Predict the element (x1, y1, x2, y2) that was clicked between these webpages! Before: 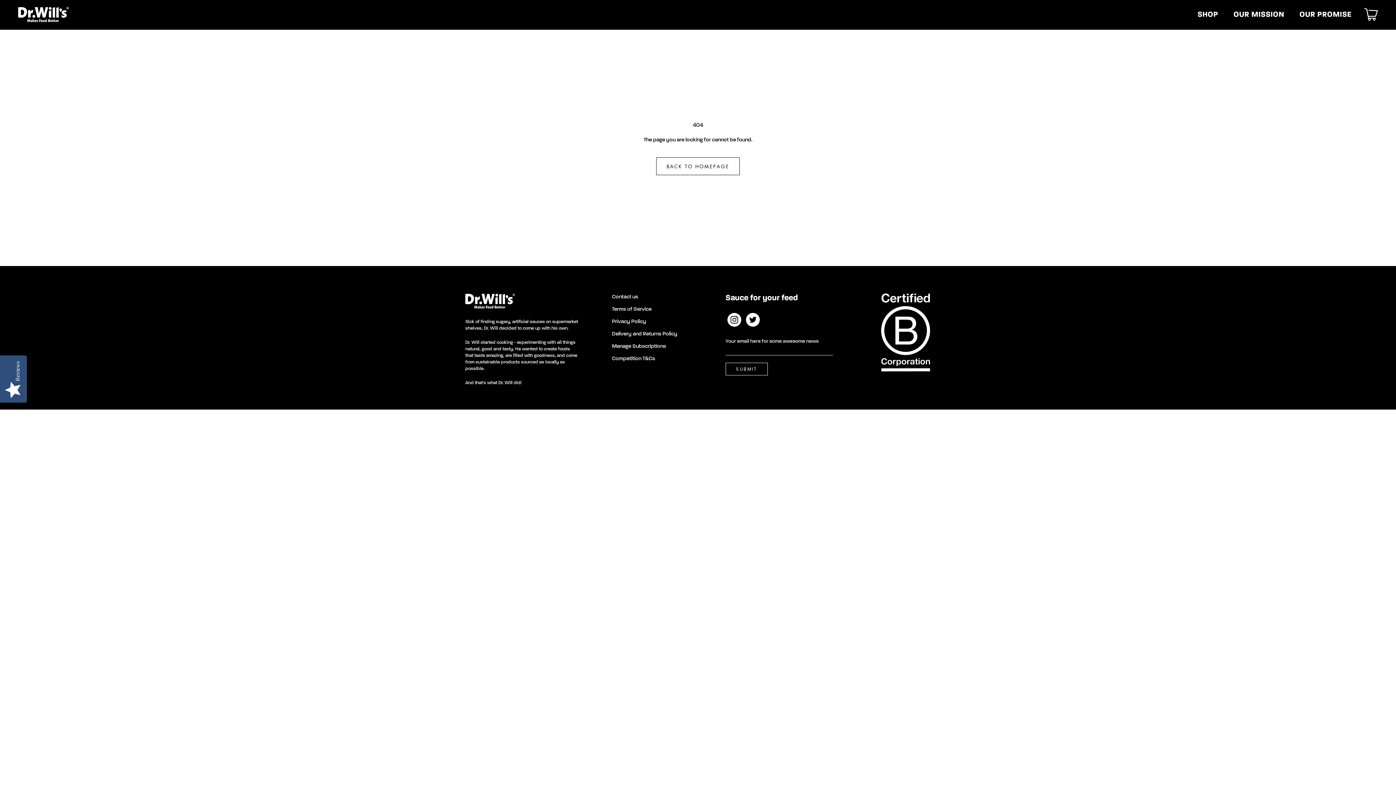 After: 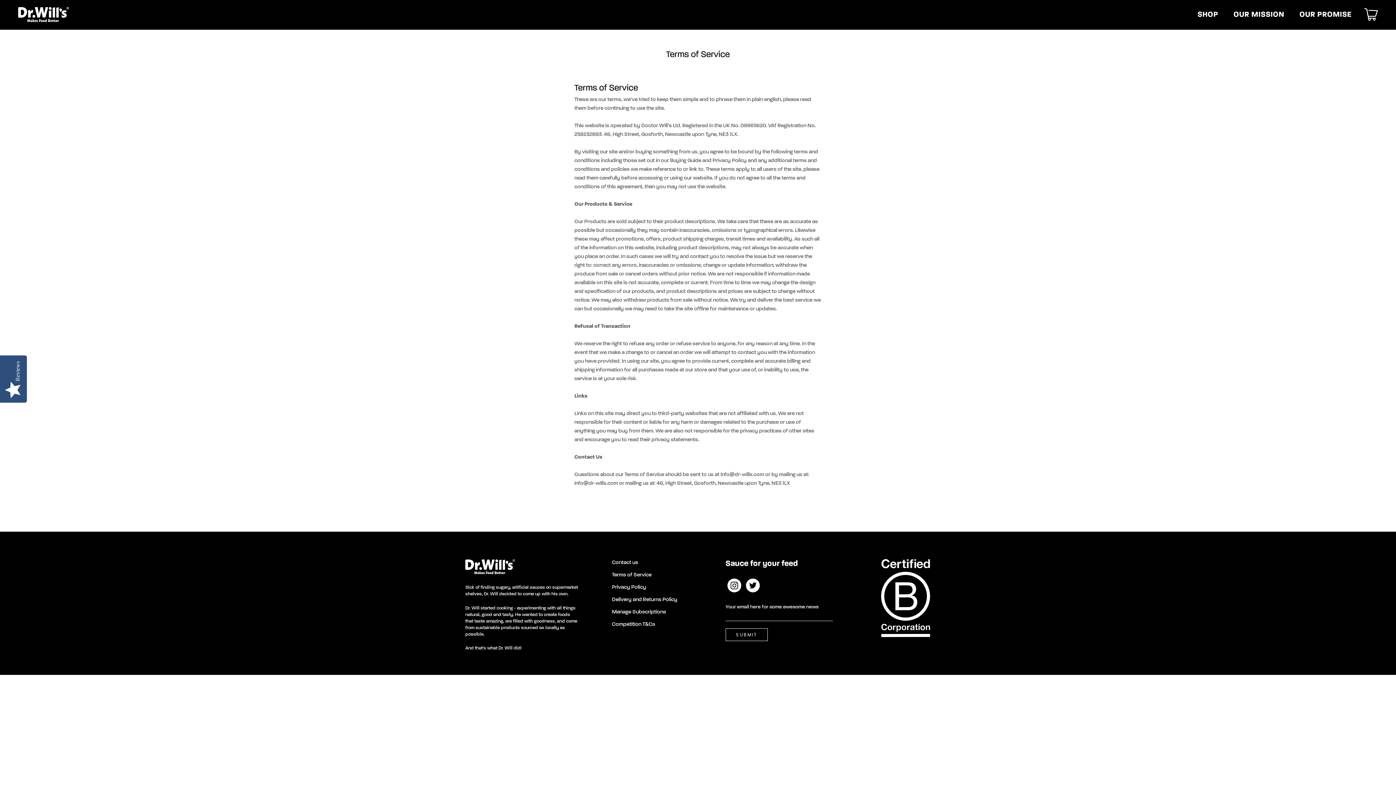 Action: label: Terms of Service bbox: (612, 305, 677, 313)